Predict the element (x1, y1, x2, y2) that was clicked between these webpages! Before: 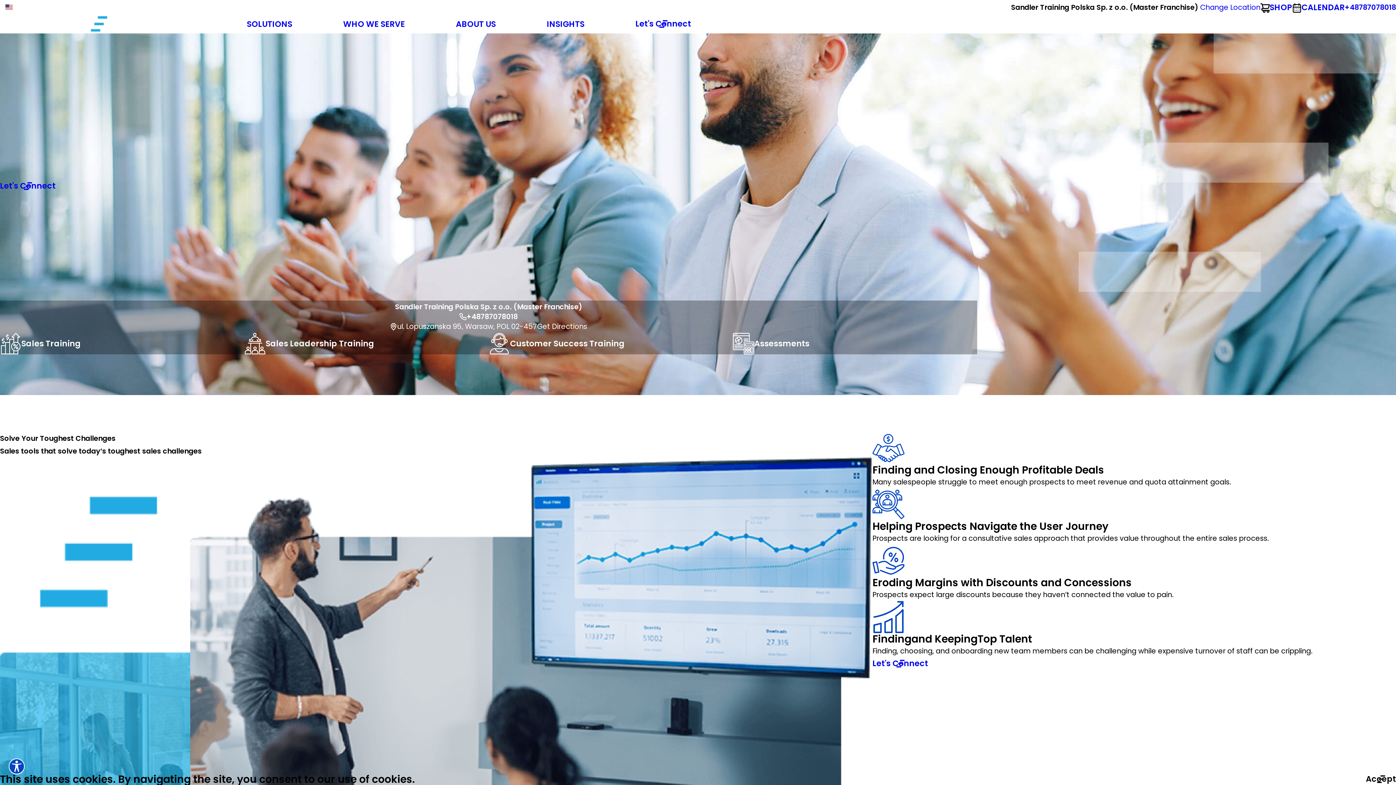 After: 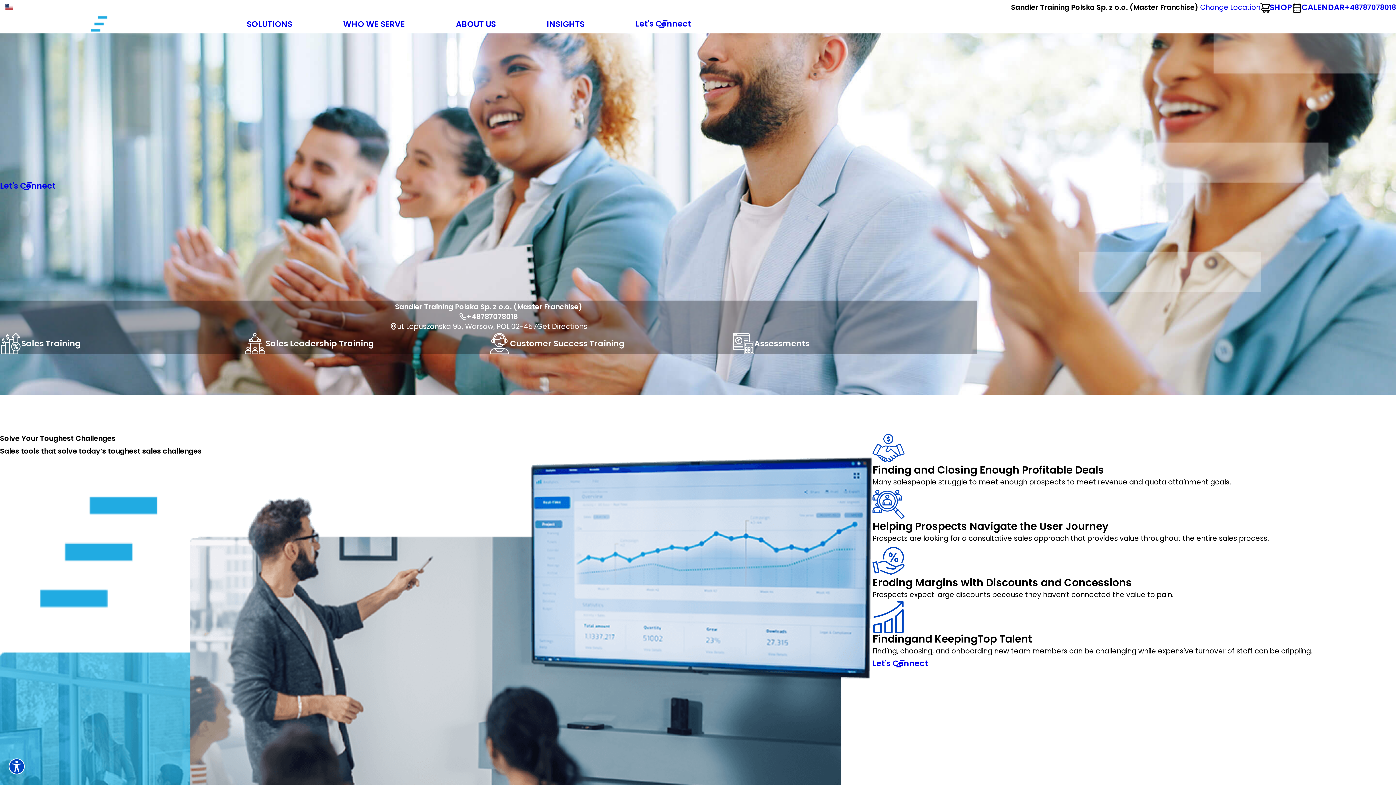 Action: label: Accept bbox: (1366, 774, 1396, 784)